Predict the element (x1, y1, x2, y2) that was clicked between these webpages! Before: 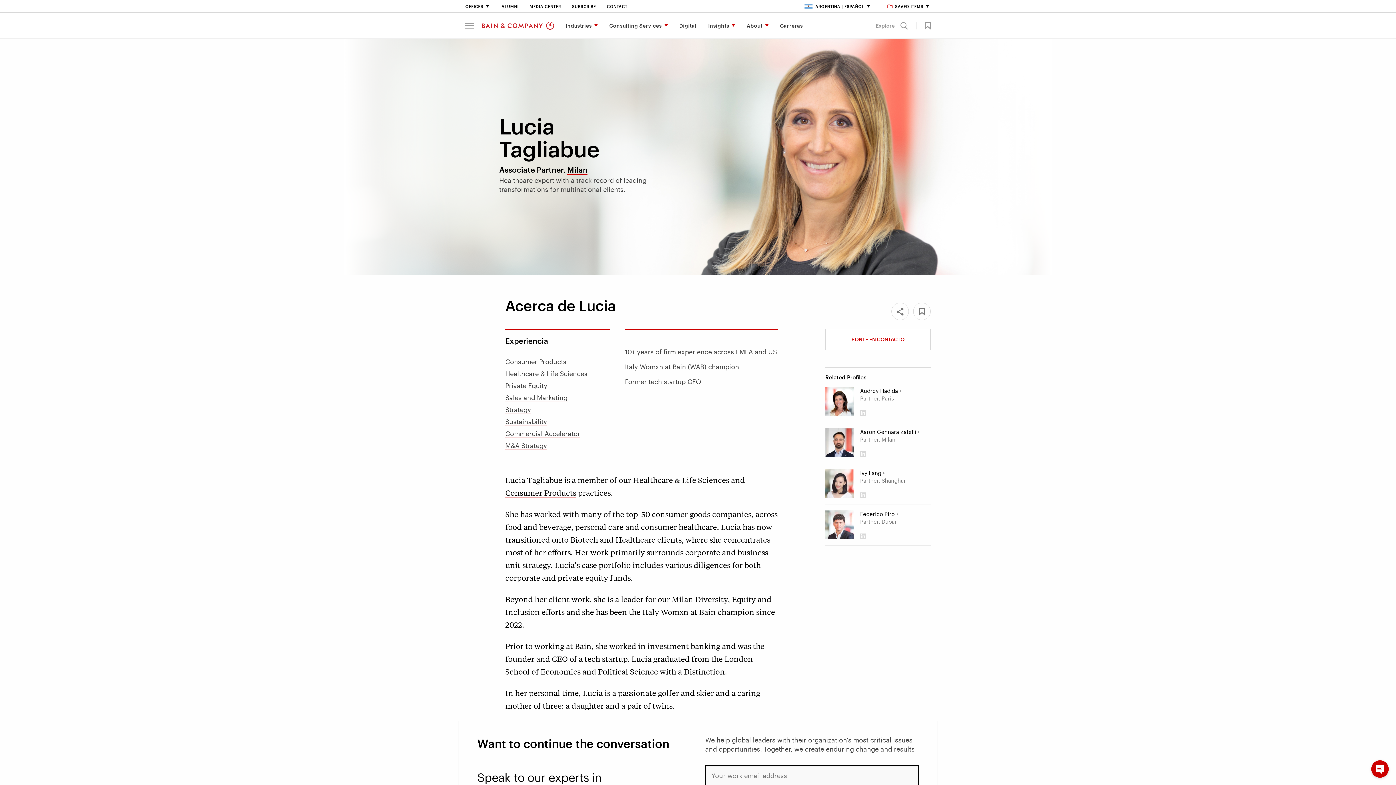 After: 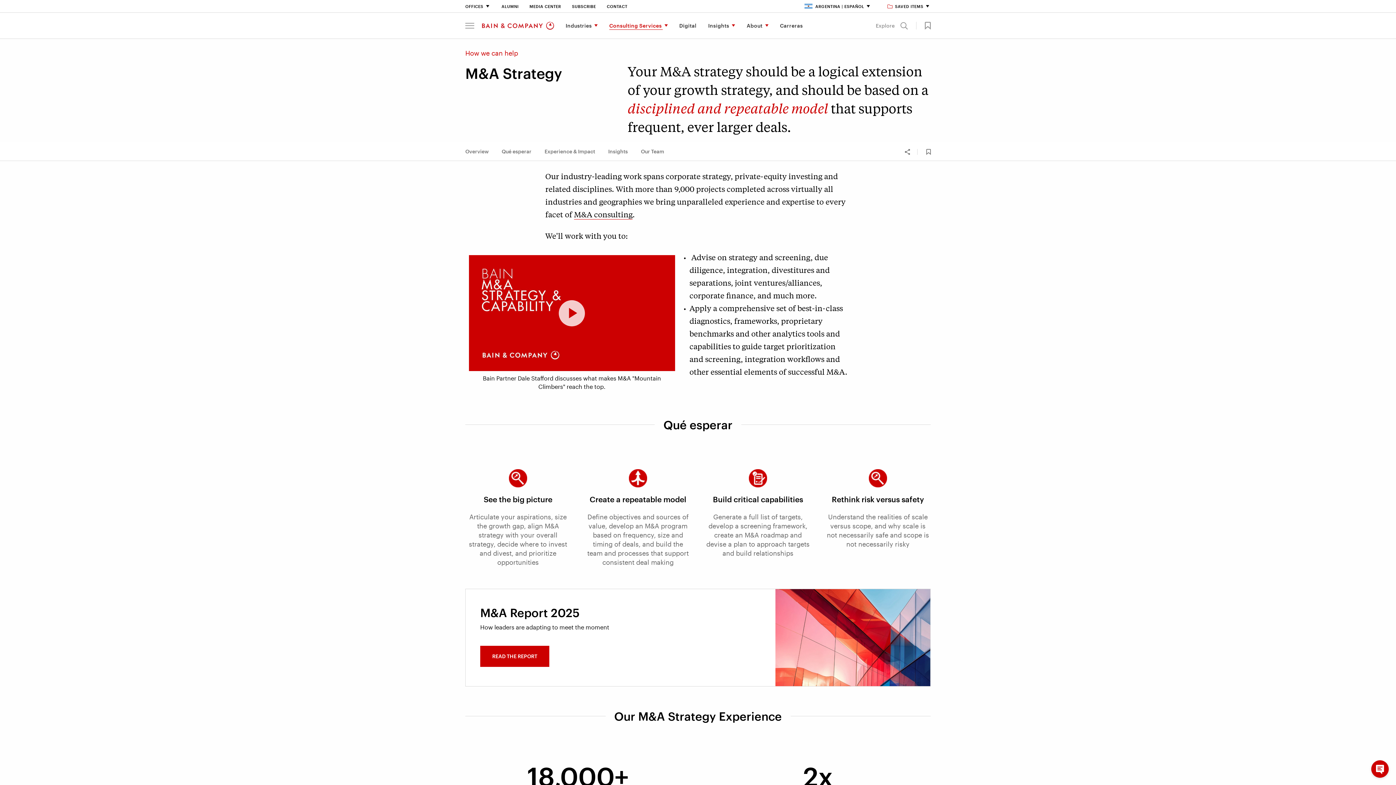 Action: bbox: (505, 441, 547, 450) label: M&A Strategy